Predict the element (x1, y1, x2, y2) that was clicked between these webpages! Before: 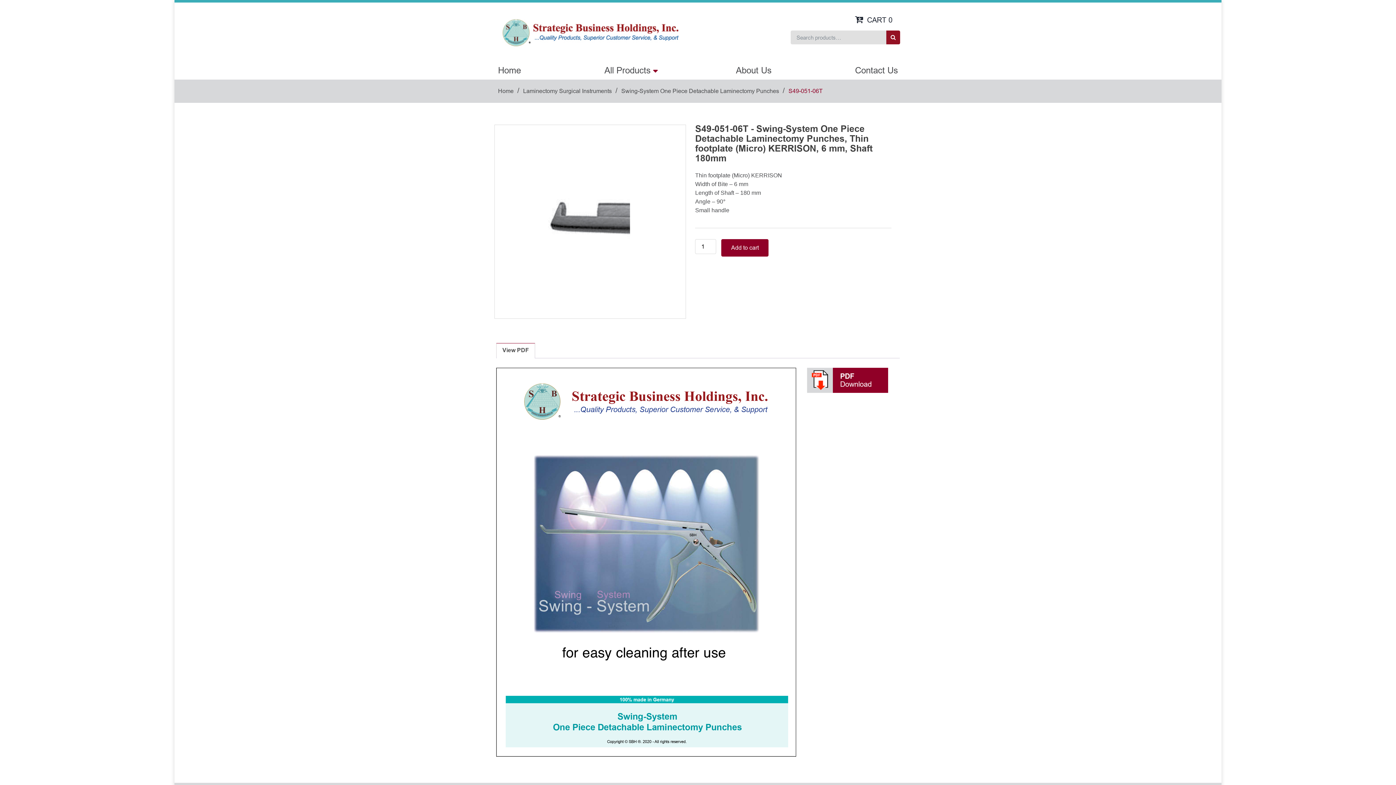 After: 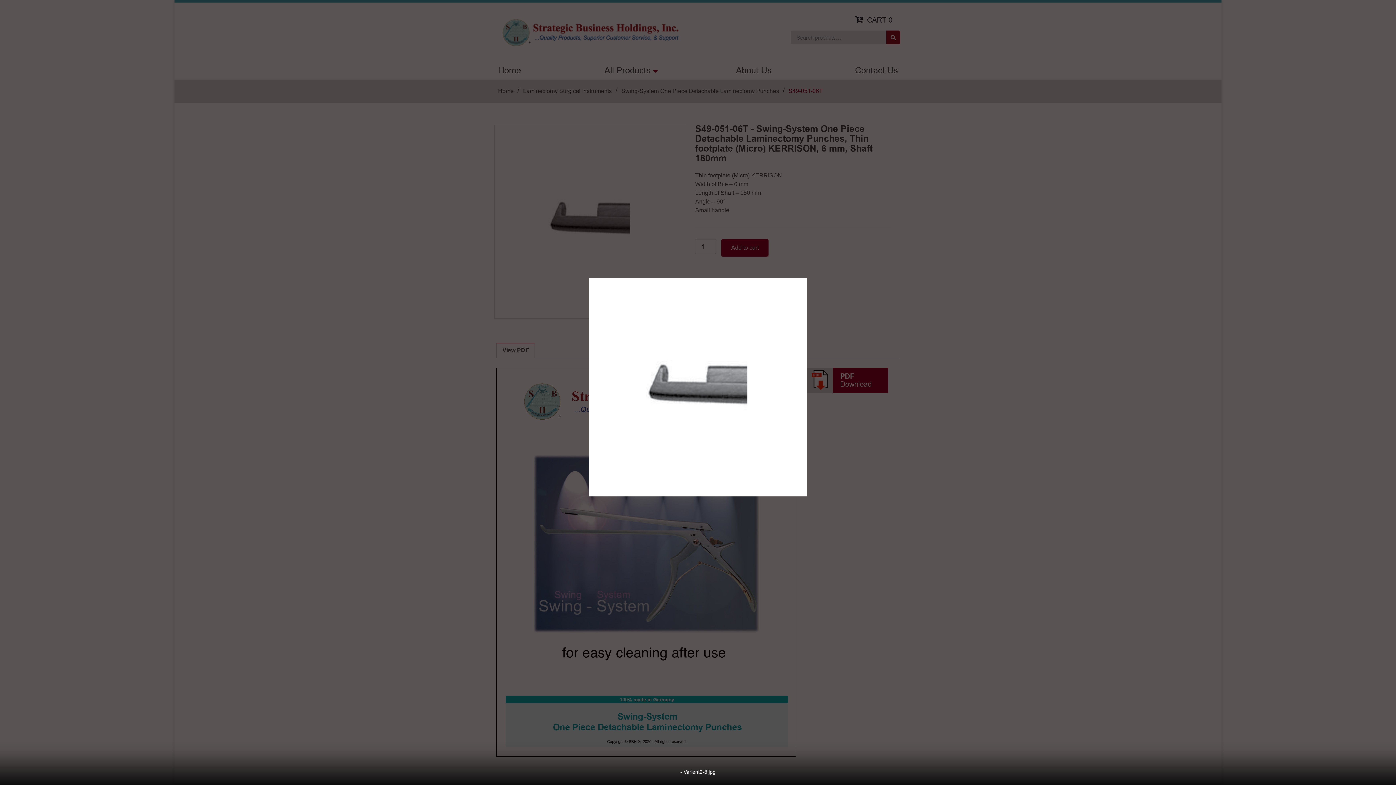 Action: bbox: (502, 132, 678, 308)